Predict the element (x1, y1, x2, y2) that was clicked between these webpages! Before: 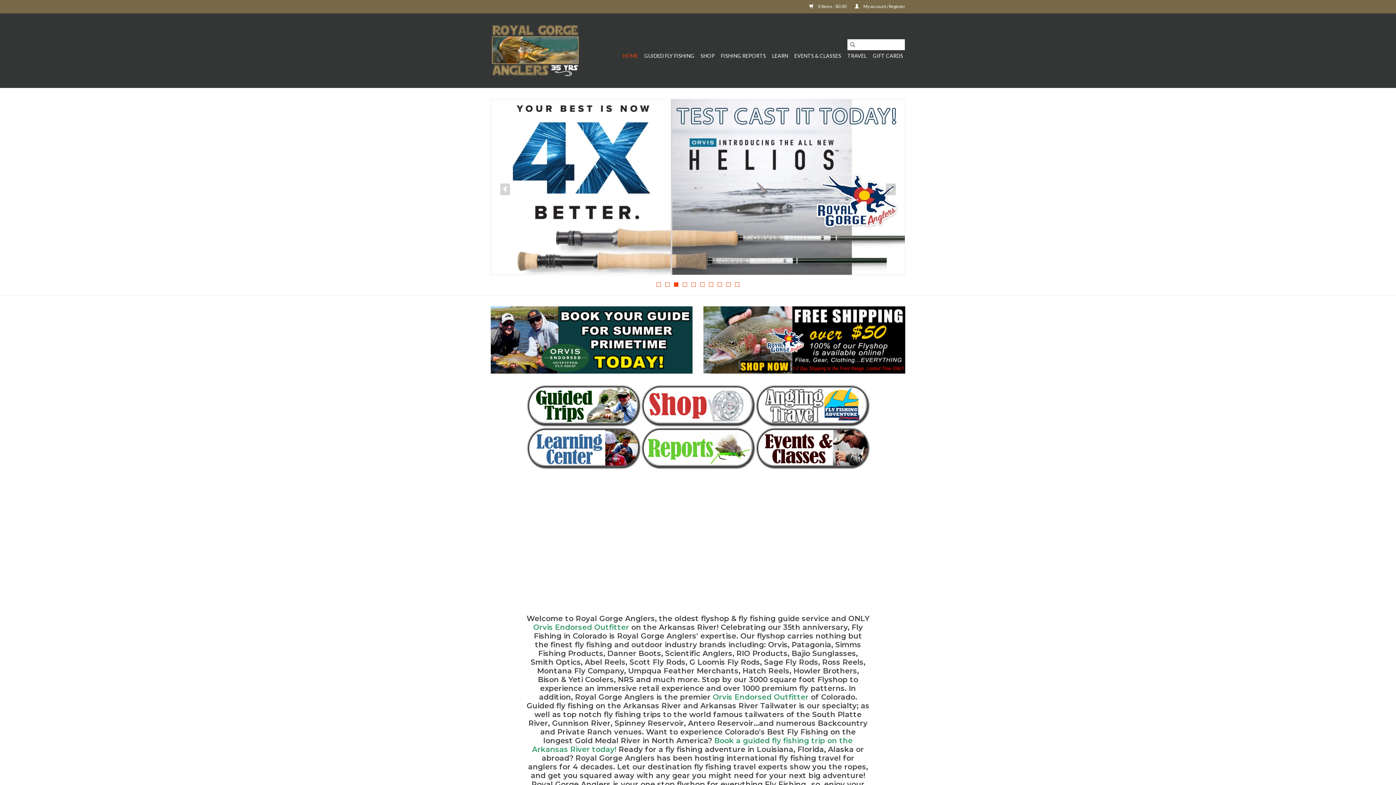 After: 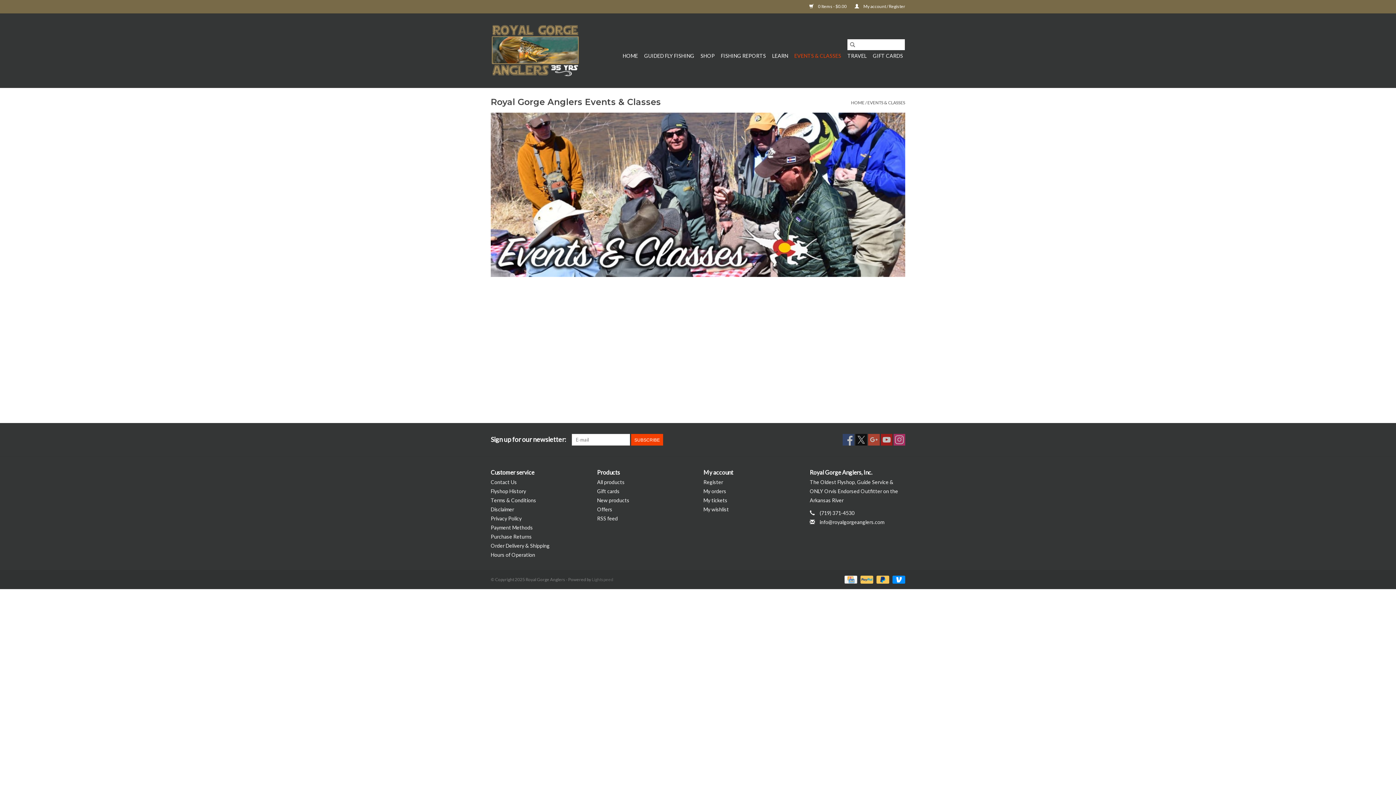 Action: bbox: (755, 427, 870, 469)